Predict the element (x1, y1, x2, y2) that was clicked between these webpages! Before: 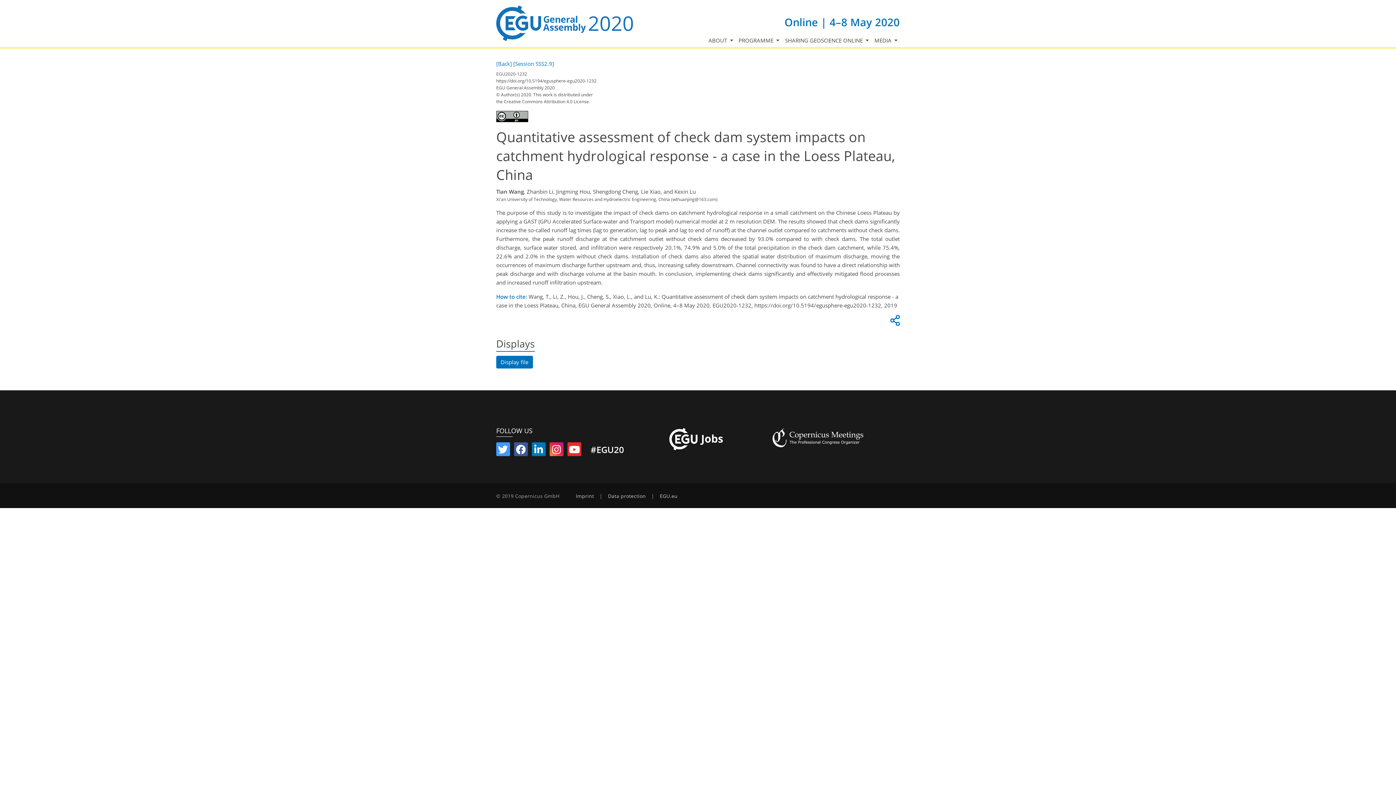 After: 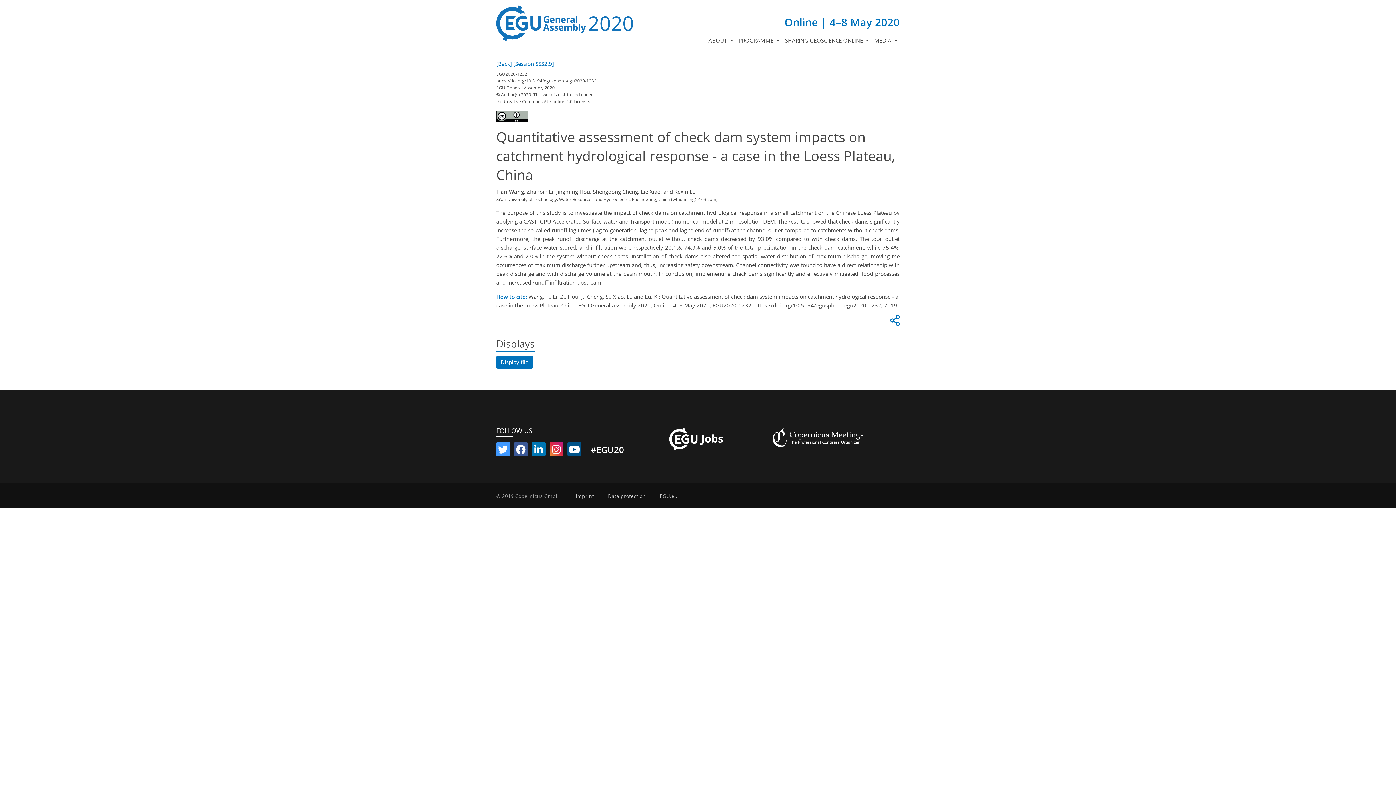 Action: bbox: (567, 447, 581, 454)